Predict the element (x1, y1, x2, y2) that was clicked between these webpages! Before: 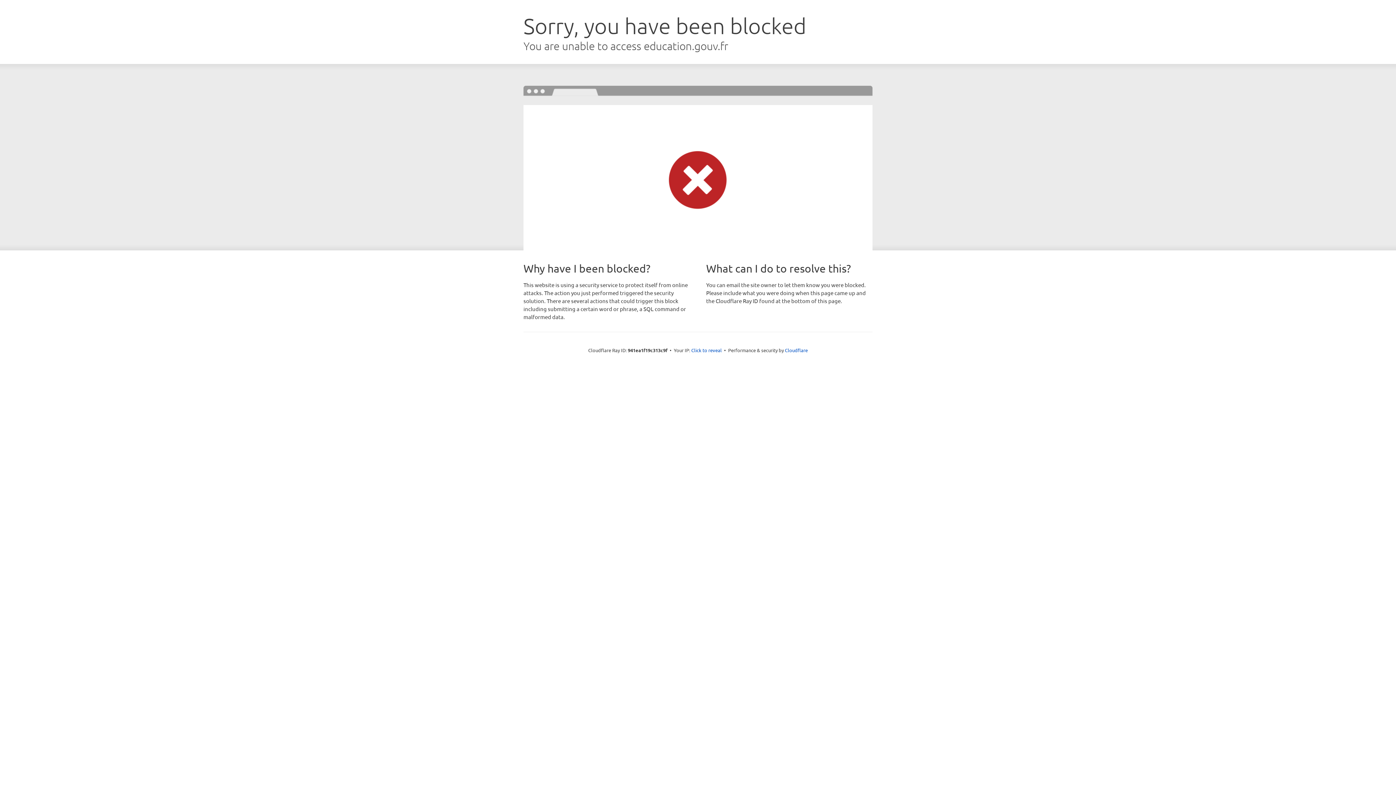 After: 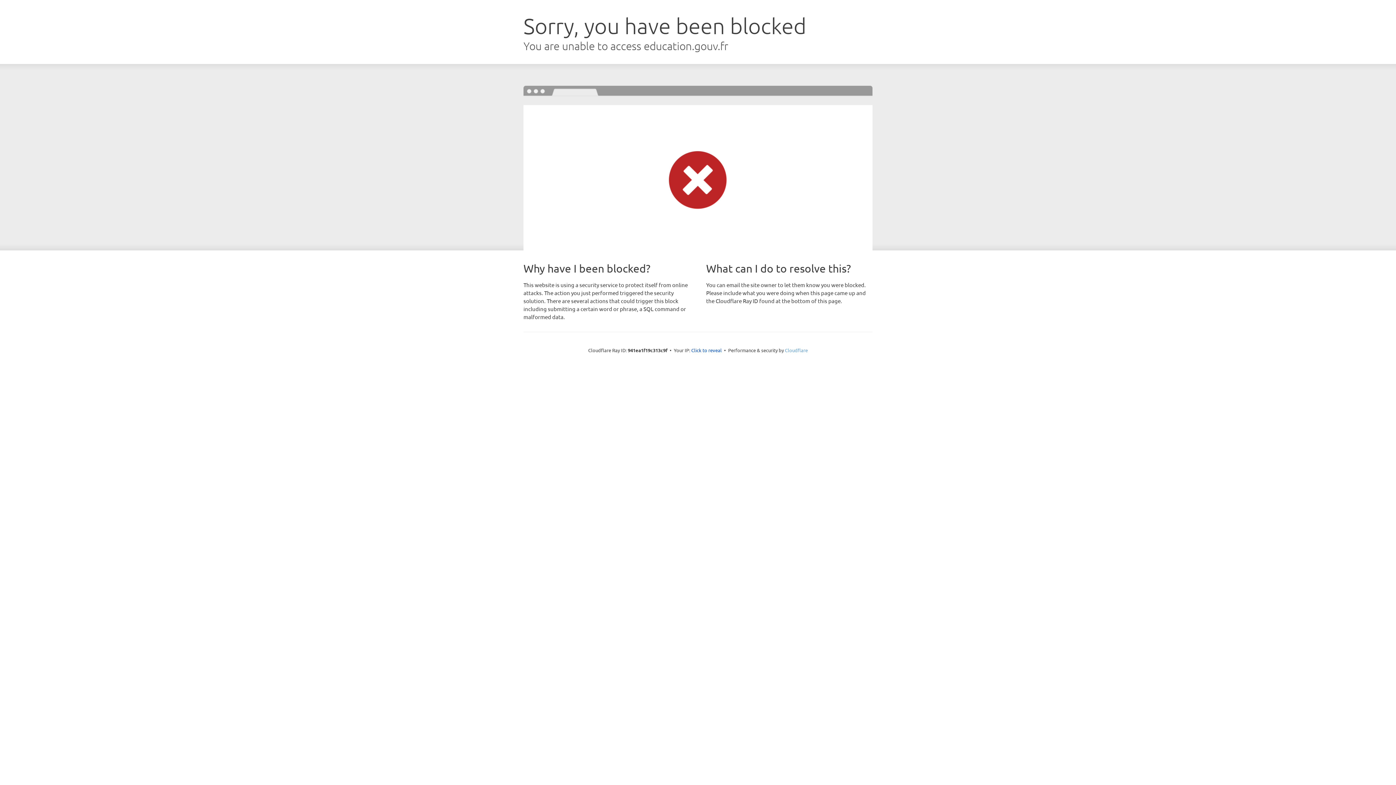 Action: label: Cloudflare bbox: (785, 347, 808, 353)